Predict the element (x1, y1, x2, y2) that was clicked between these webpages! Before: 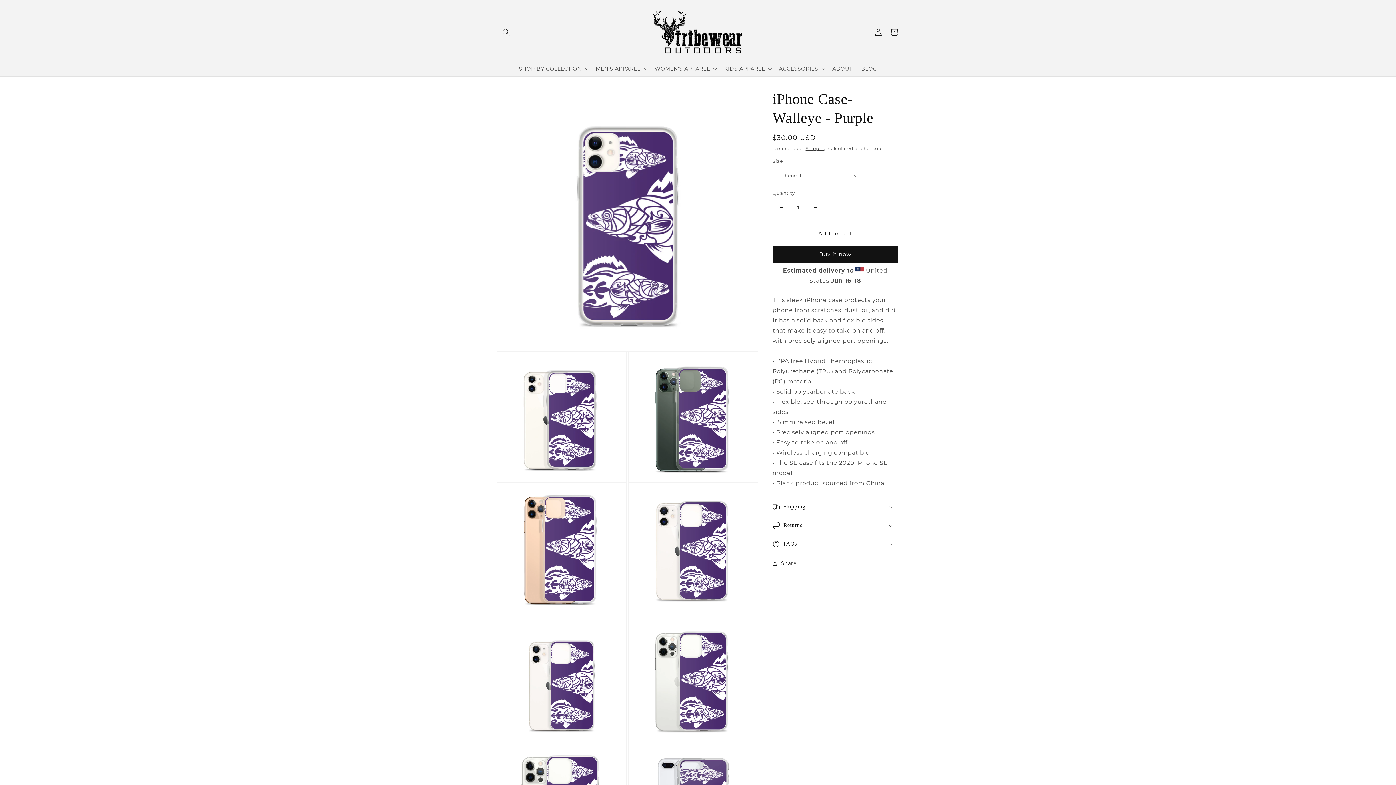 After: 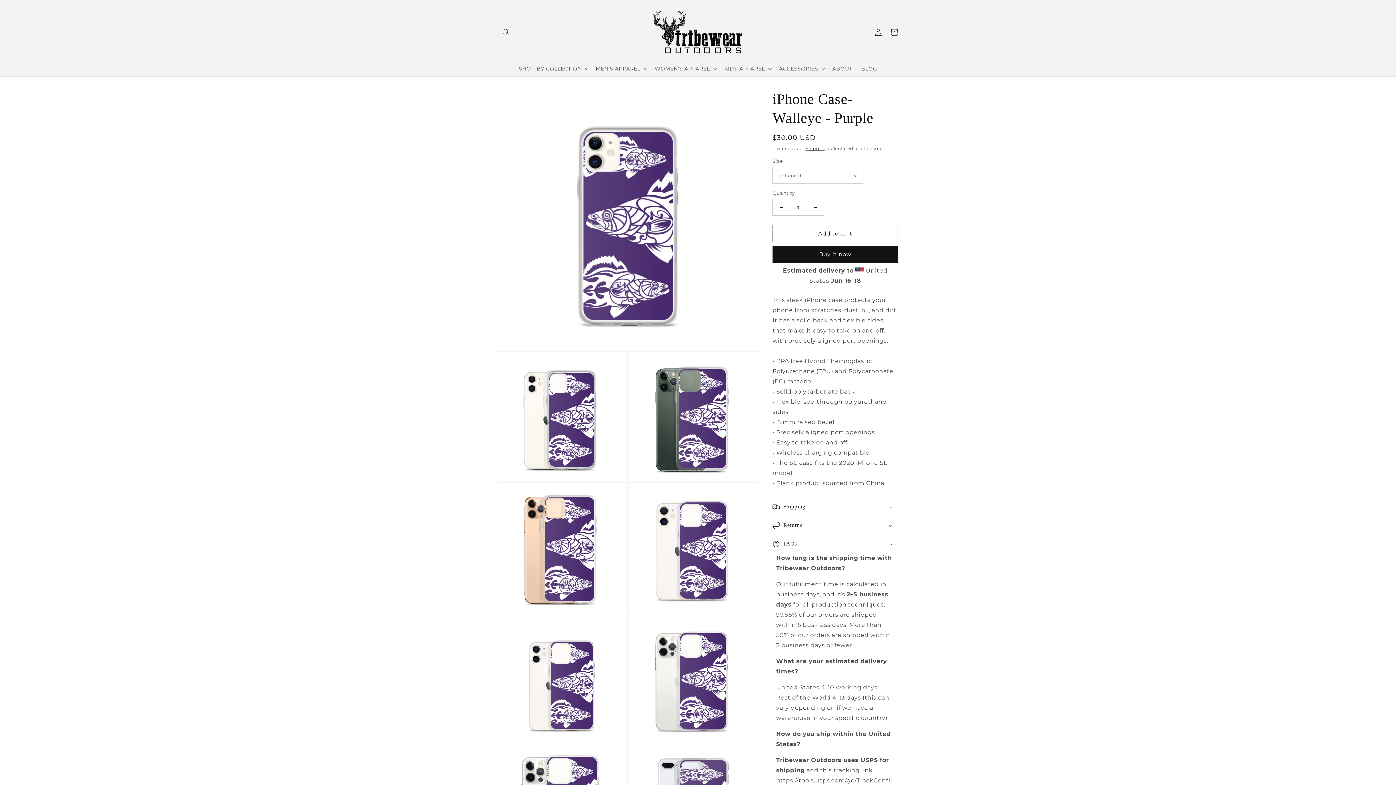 Action: label: FAQs bbox: (772, 535, 898, 553)